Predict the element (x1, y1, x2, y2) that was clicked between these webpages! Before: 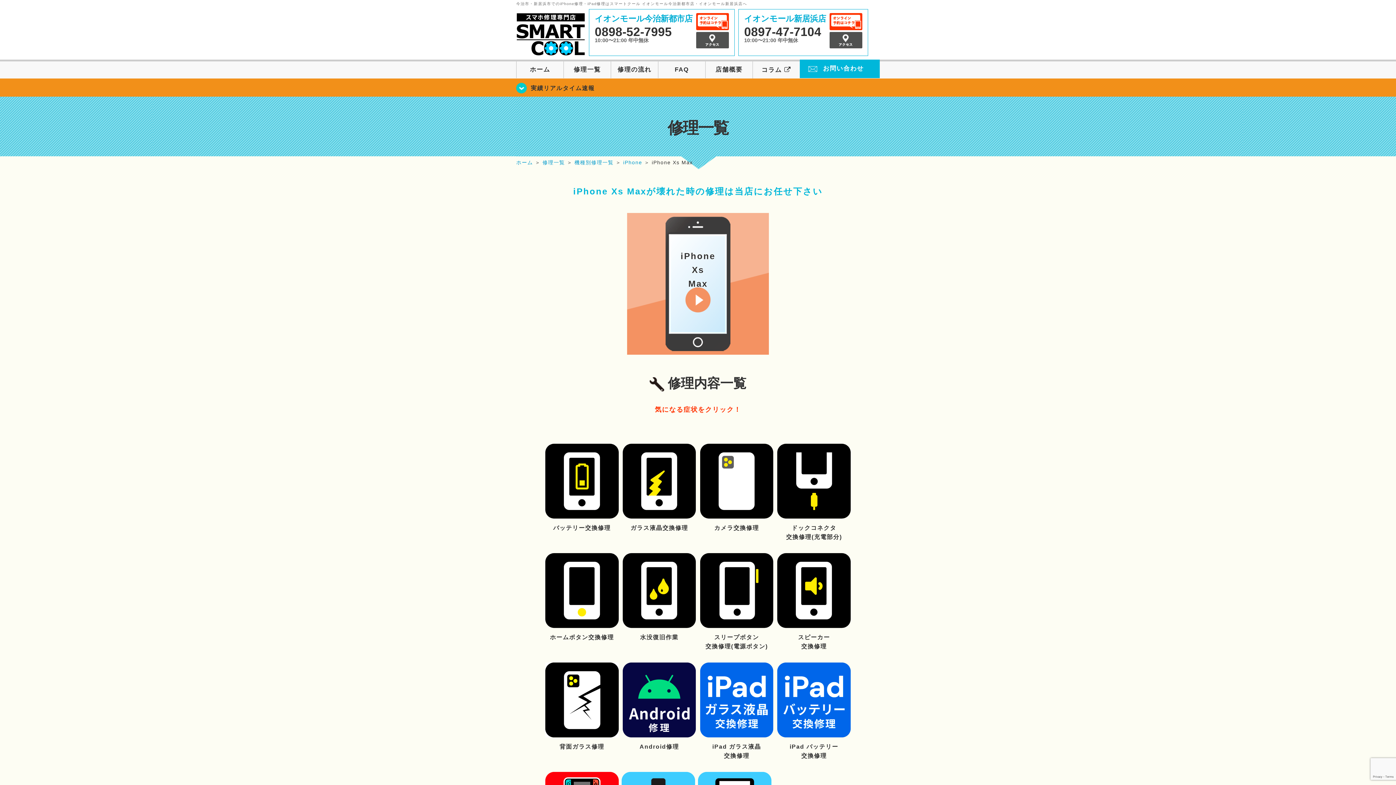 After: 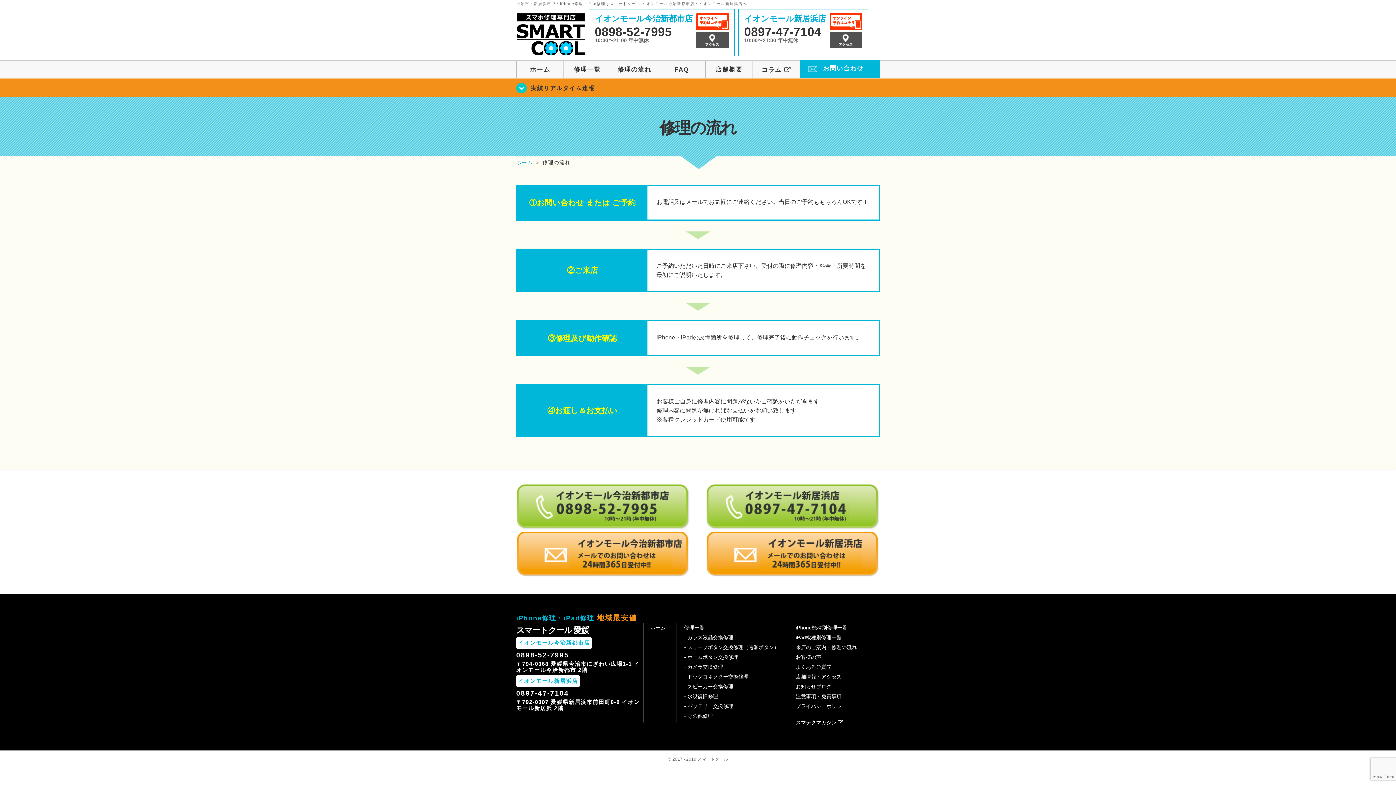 Action: label: 修理の流れ bbox: (611, 61, 658, 78)